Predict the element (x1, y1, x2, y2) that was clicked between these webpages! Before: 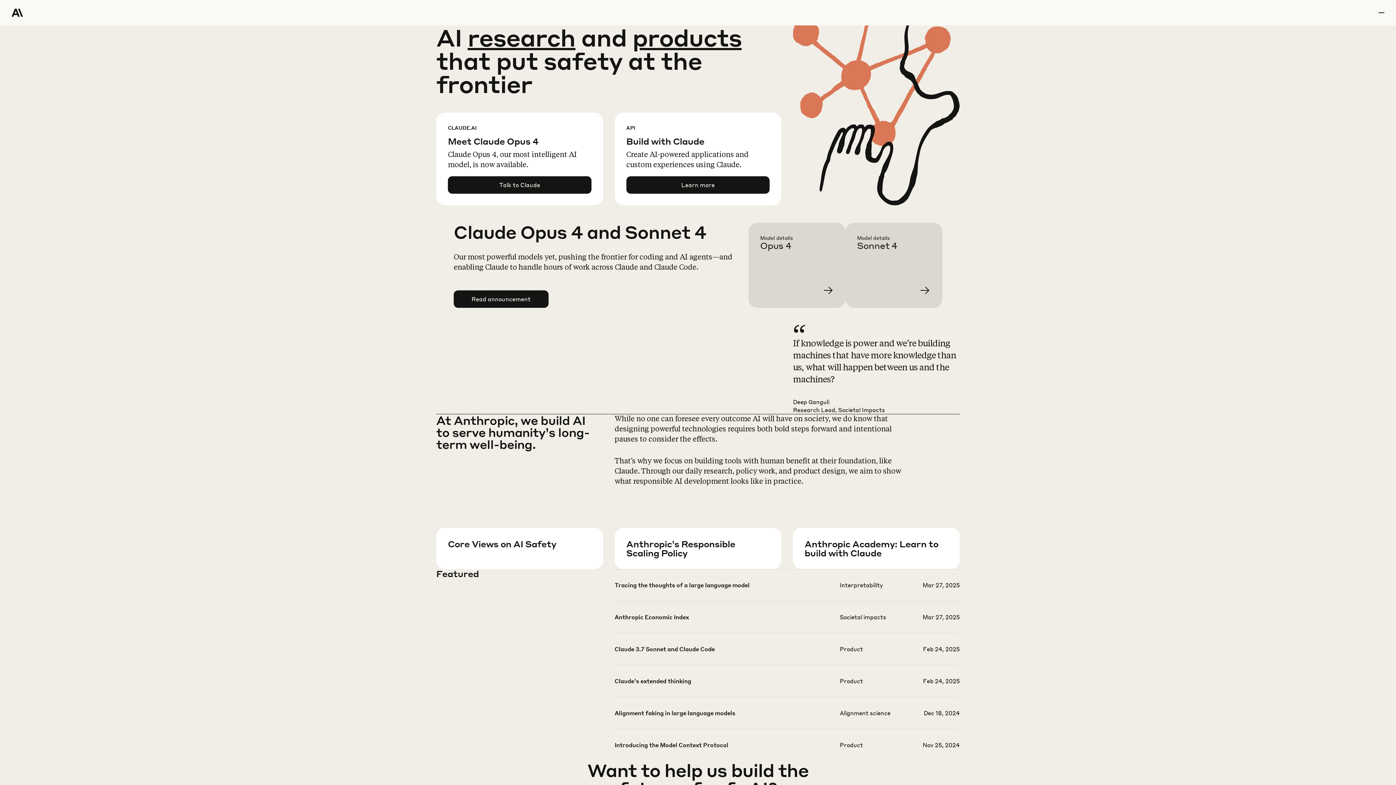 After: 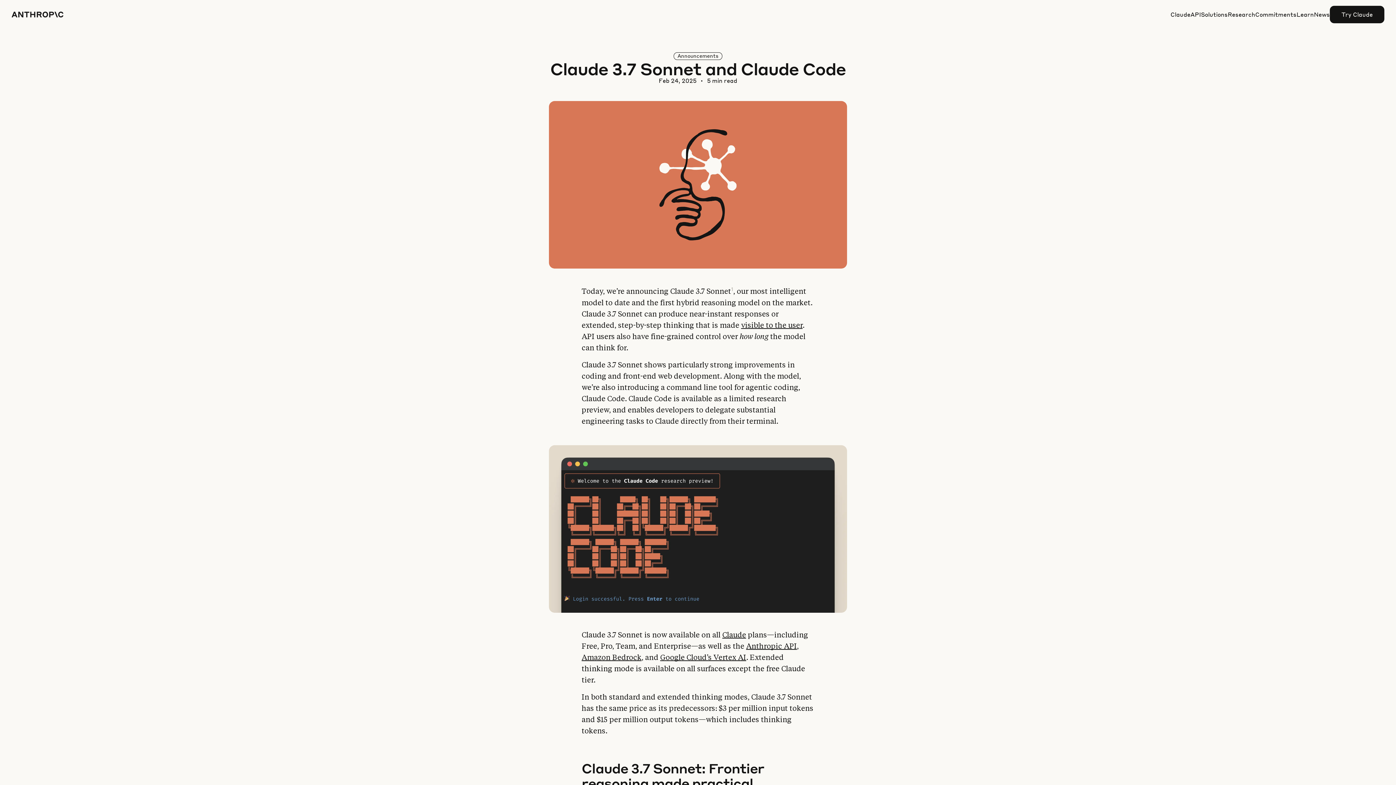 Action: bbox: (614, 645, 959, 676)